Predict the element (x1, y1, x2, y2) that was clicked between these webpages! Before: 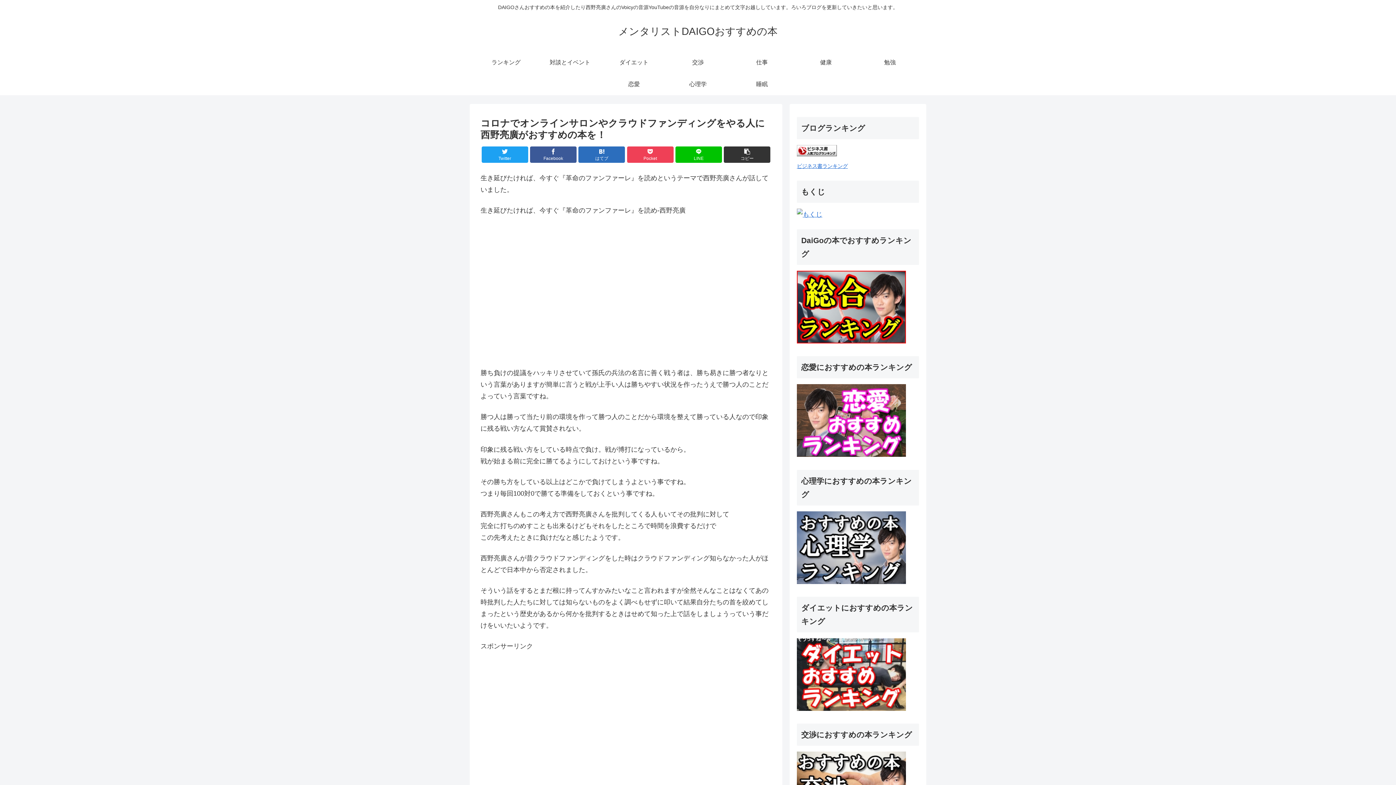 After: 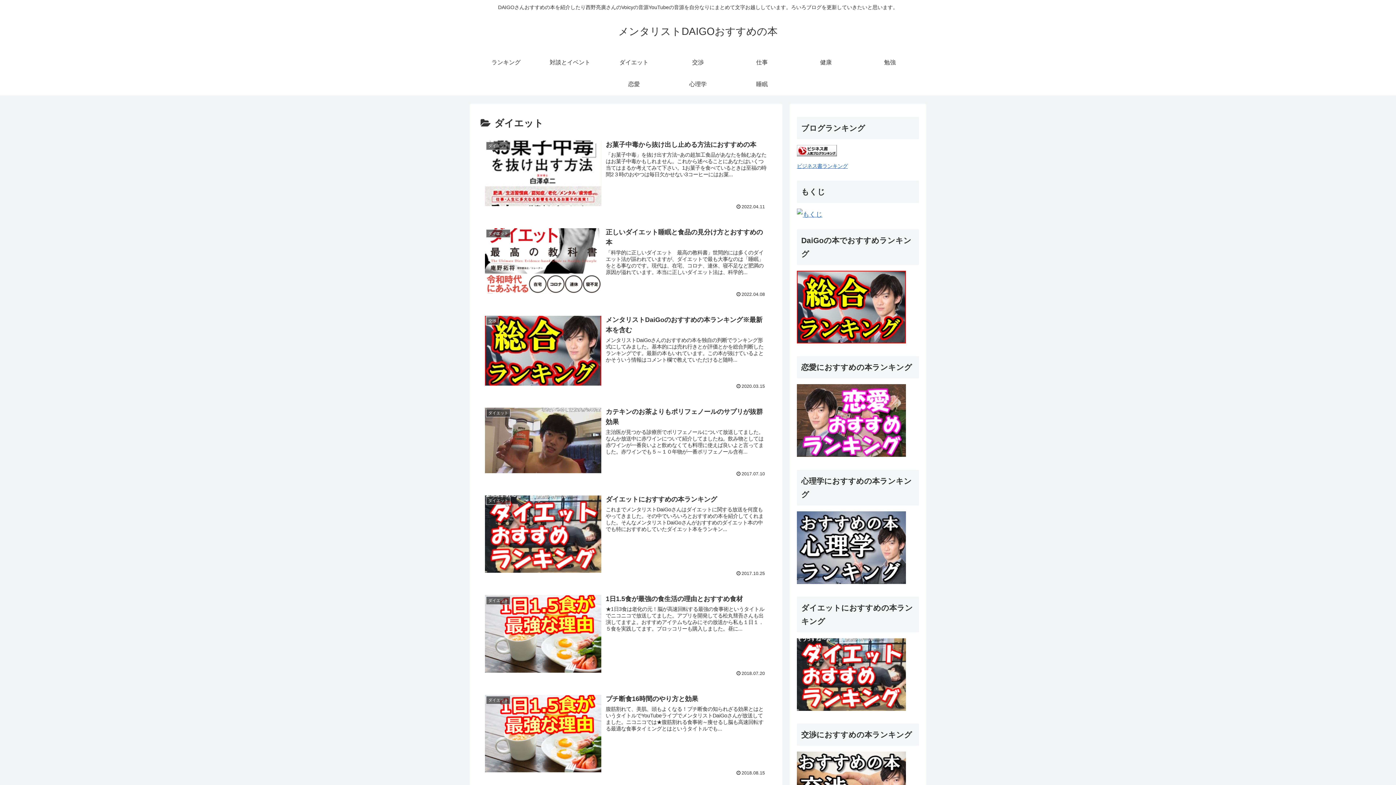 Action: bbox: (602, 51, 666, 73) label: ダイエット